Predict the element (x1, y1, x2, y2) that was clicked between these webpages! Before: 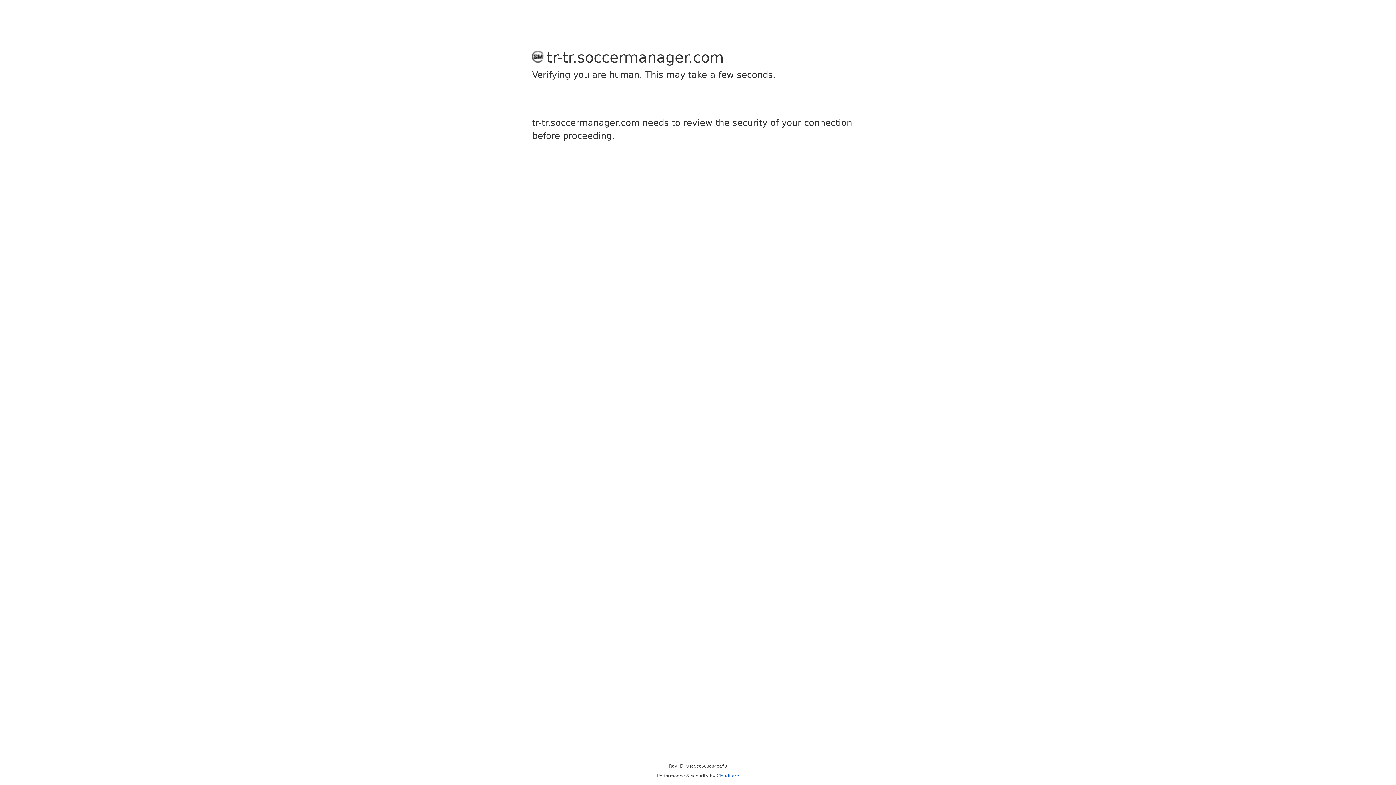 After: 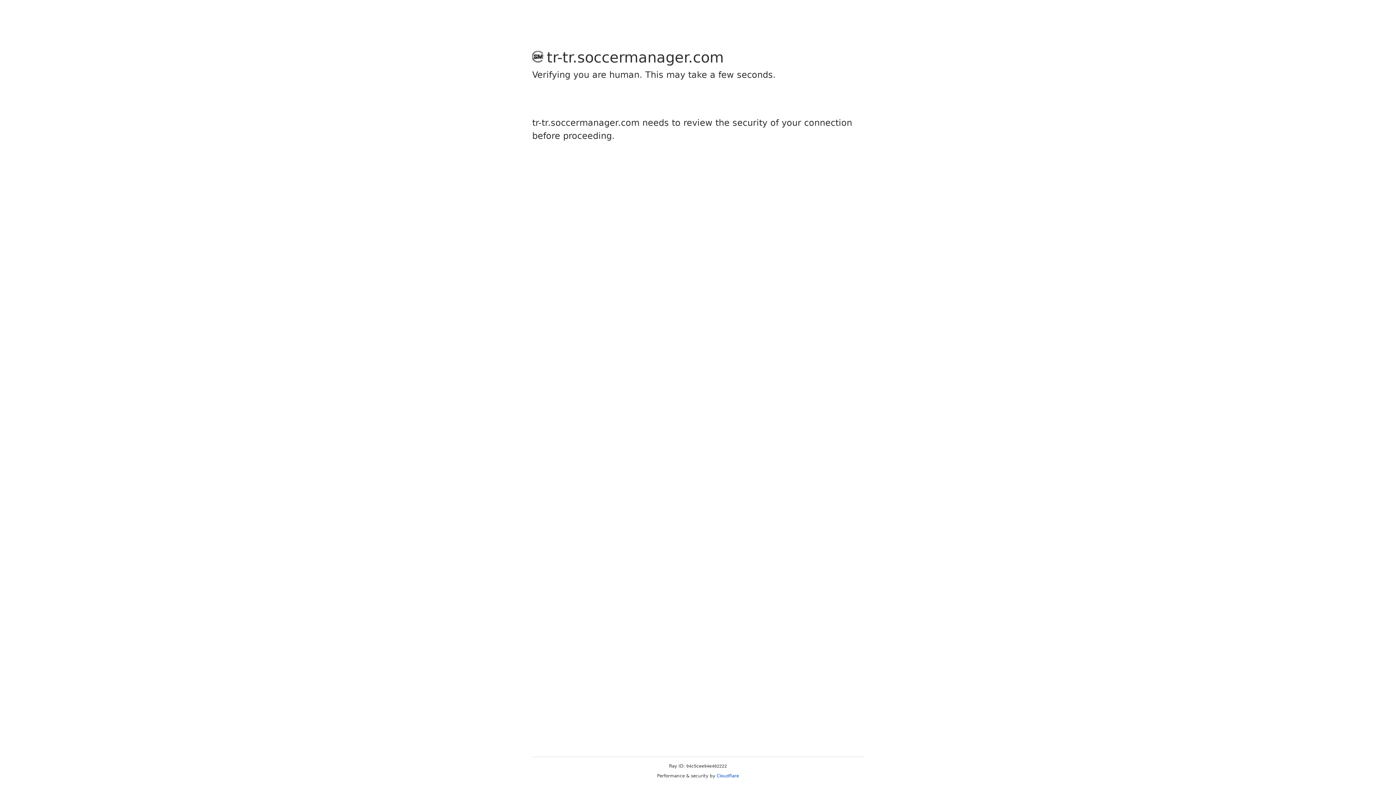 Action: bbox: (716, 773, 739, 778) label: Cloudflare